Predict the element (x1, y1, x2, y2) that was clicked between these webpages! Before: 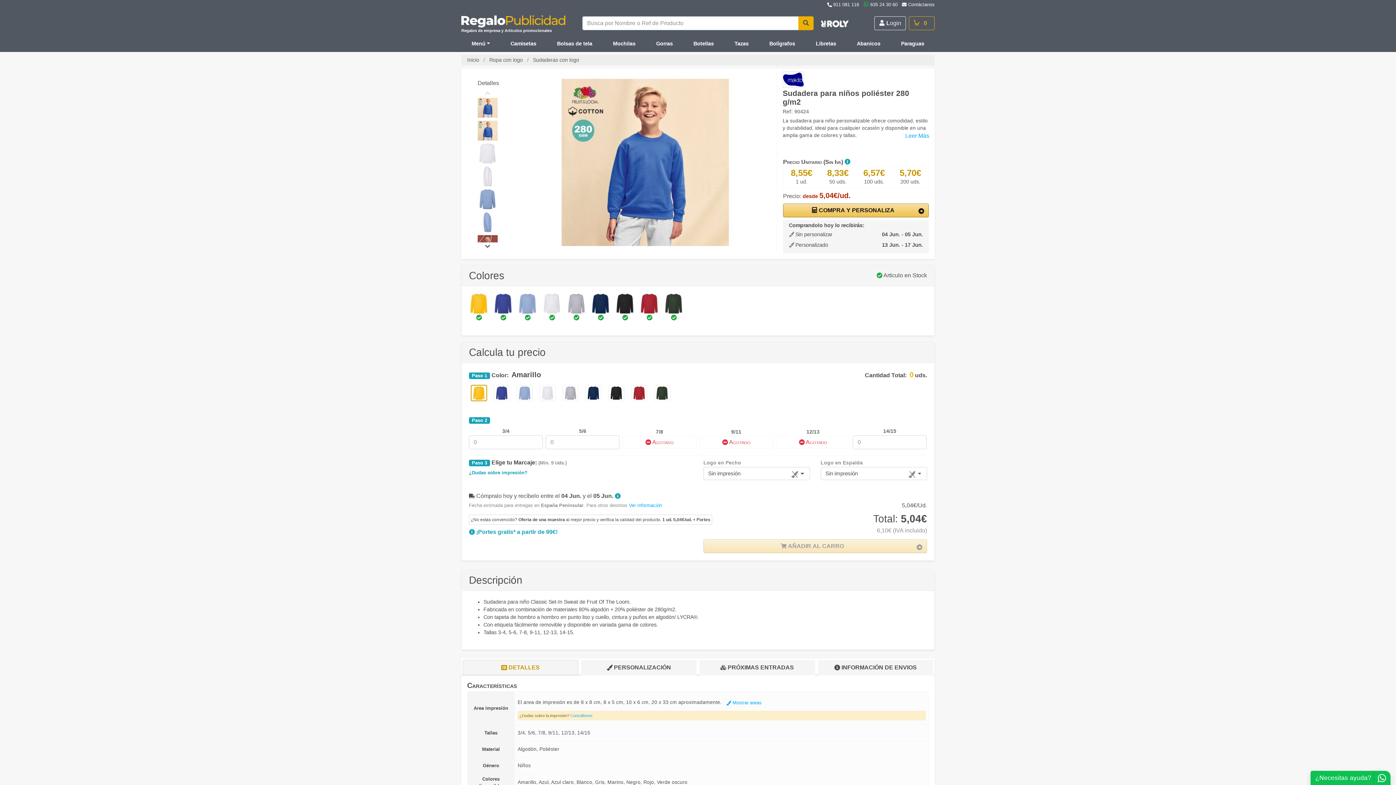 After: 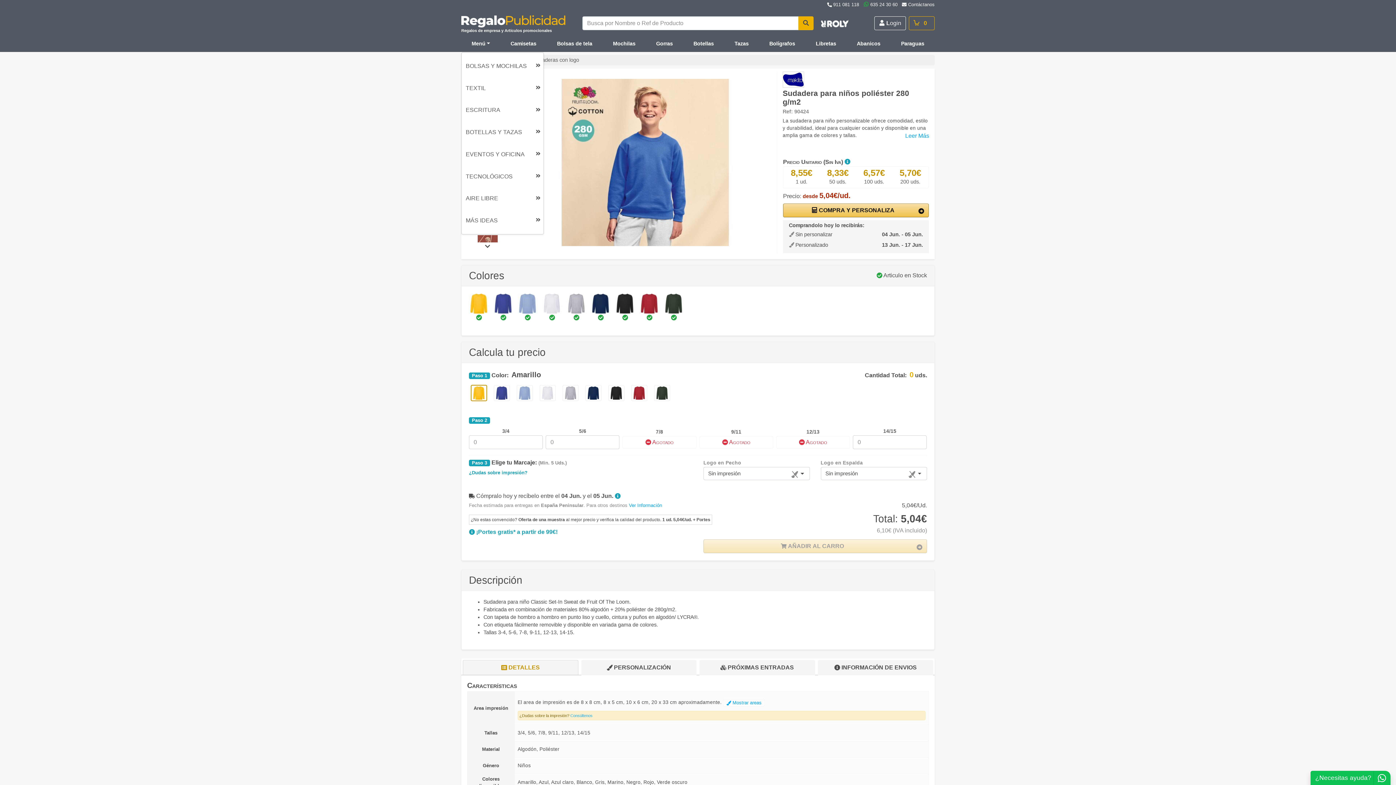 Action: label: Menú bbox: (461, 37, 500, 51)